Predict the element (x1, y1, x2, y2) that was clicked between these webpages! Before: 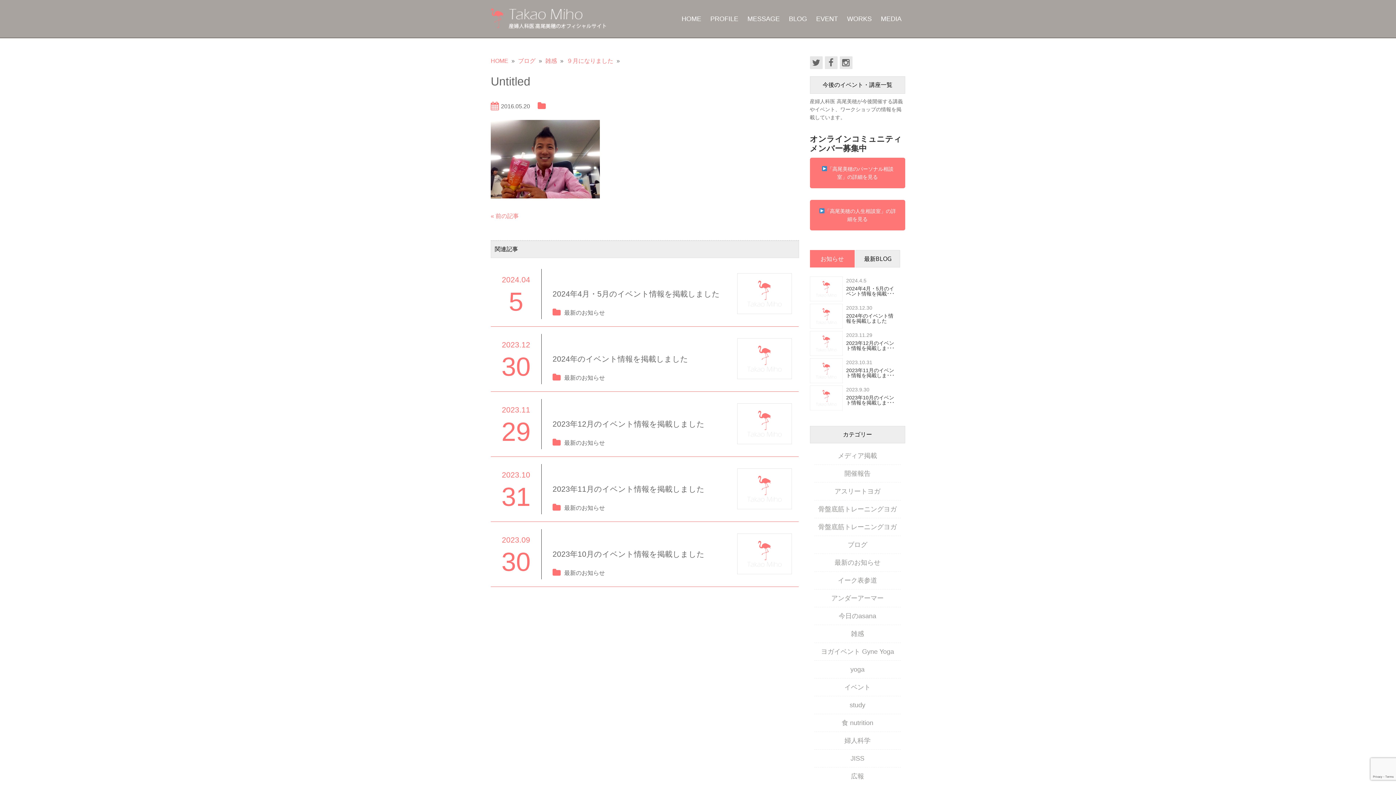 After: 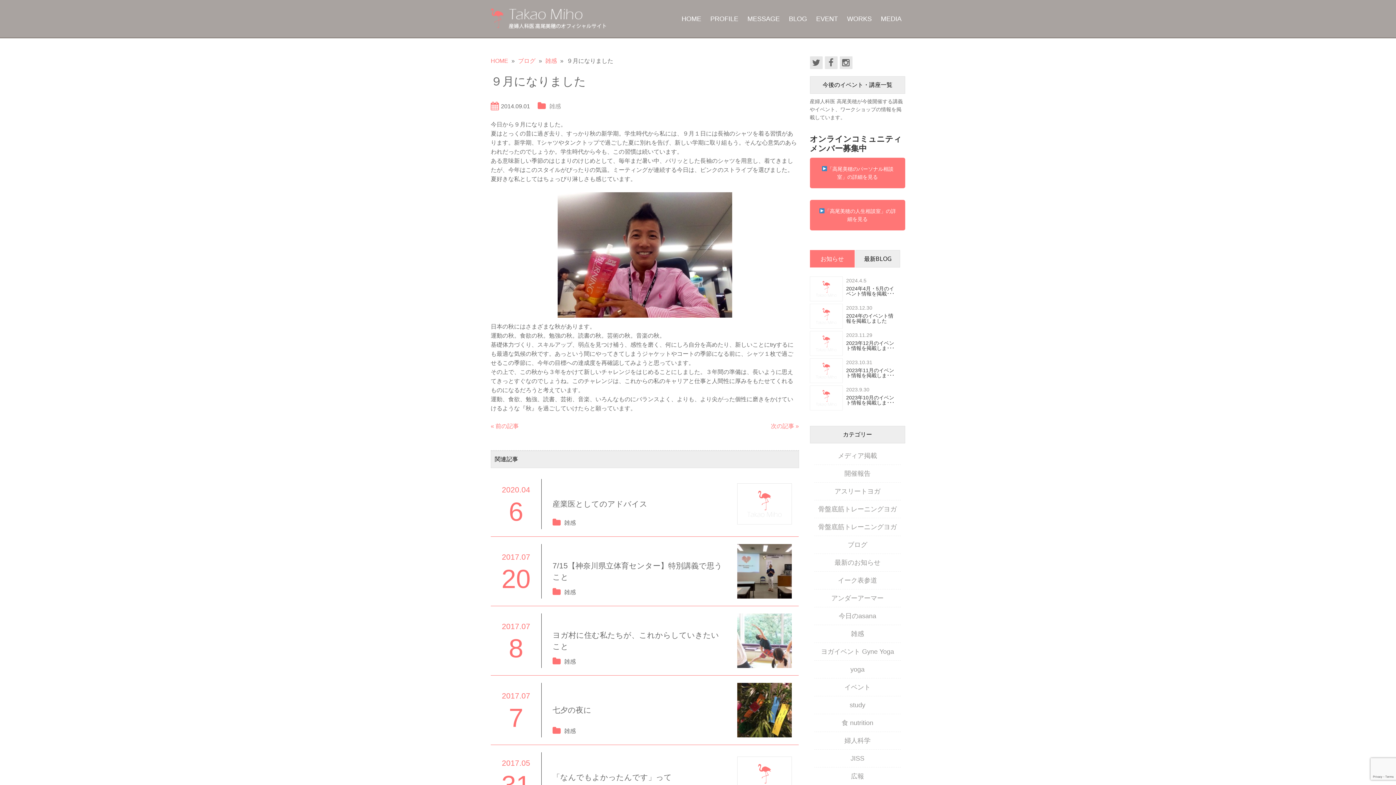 Action: label: « 前の記事 bbox: (490, 212, 518, 219)